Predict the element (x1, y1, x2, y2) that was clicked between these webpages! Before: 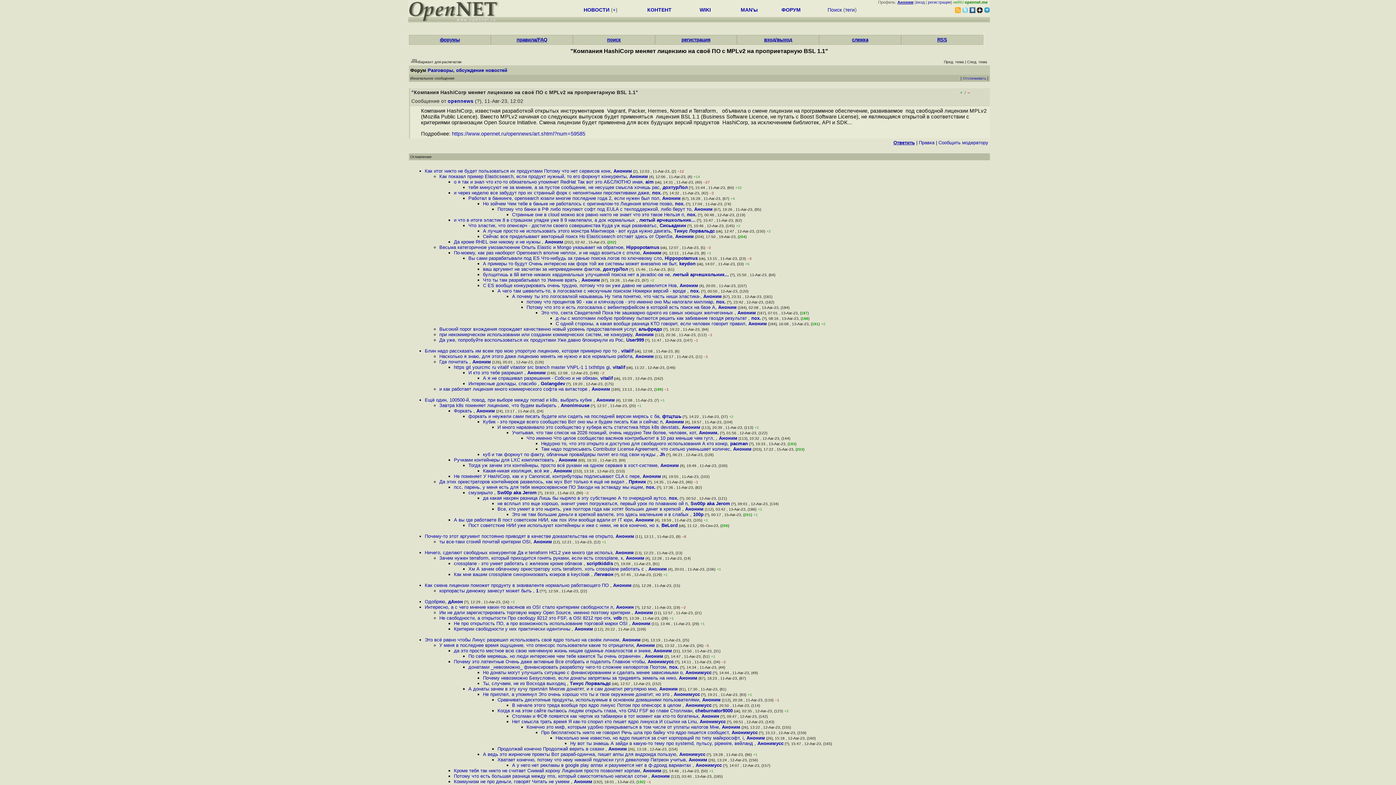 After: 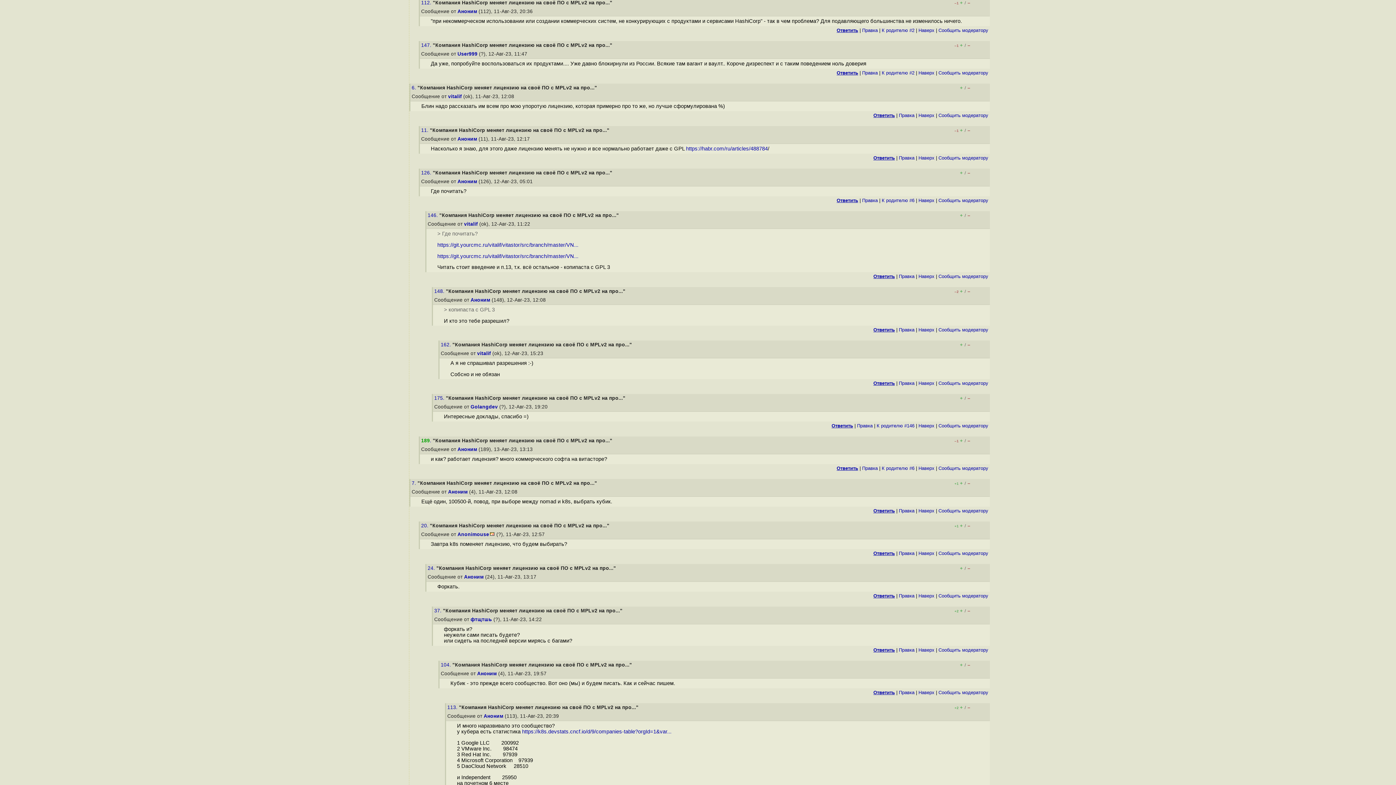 Action: label: при некоммерческом использовании или создании коммерческих систем, не конкуриру bbox: (439, 332, 632, 337)